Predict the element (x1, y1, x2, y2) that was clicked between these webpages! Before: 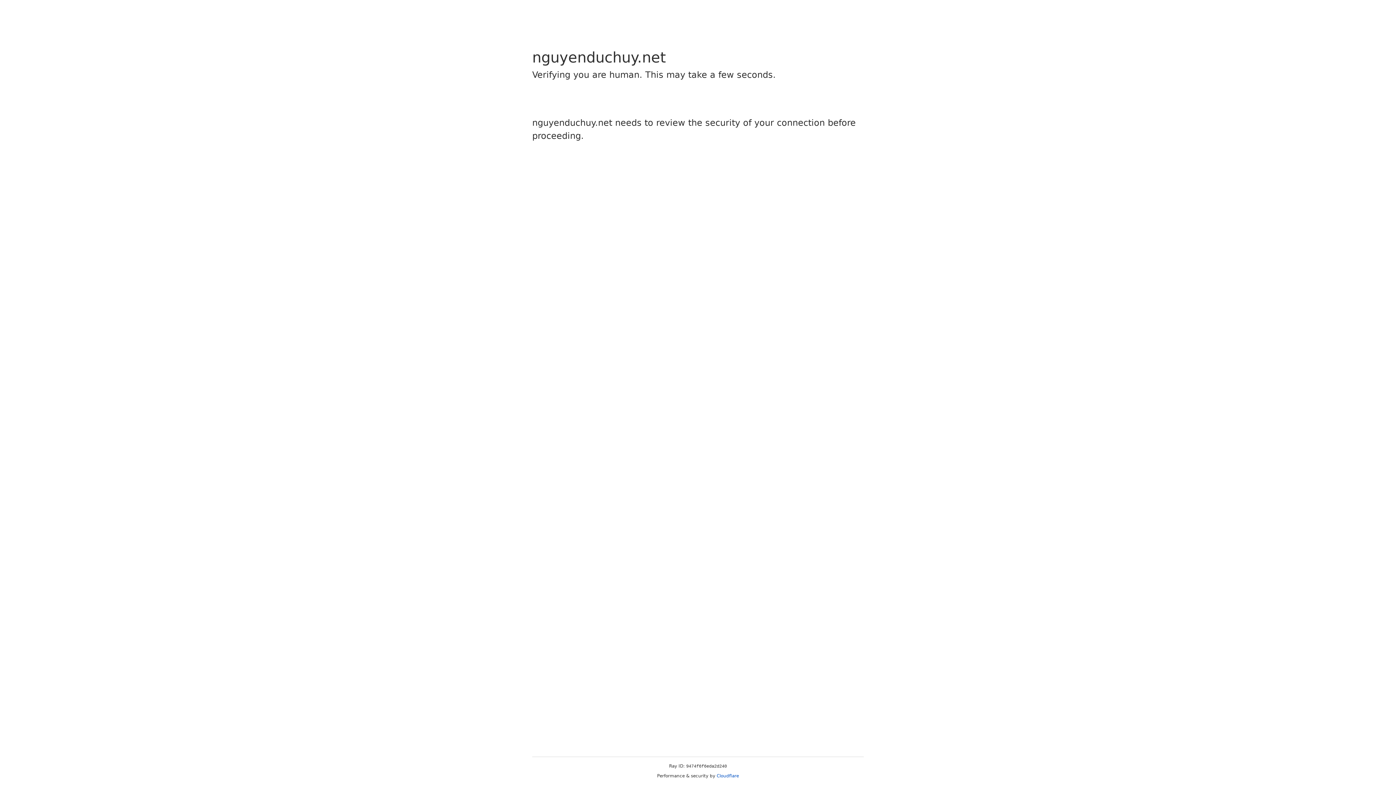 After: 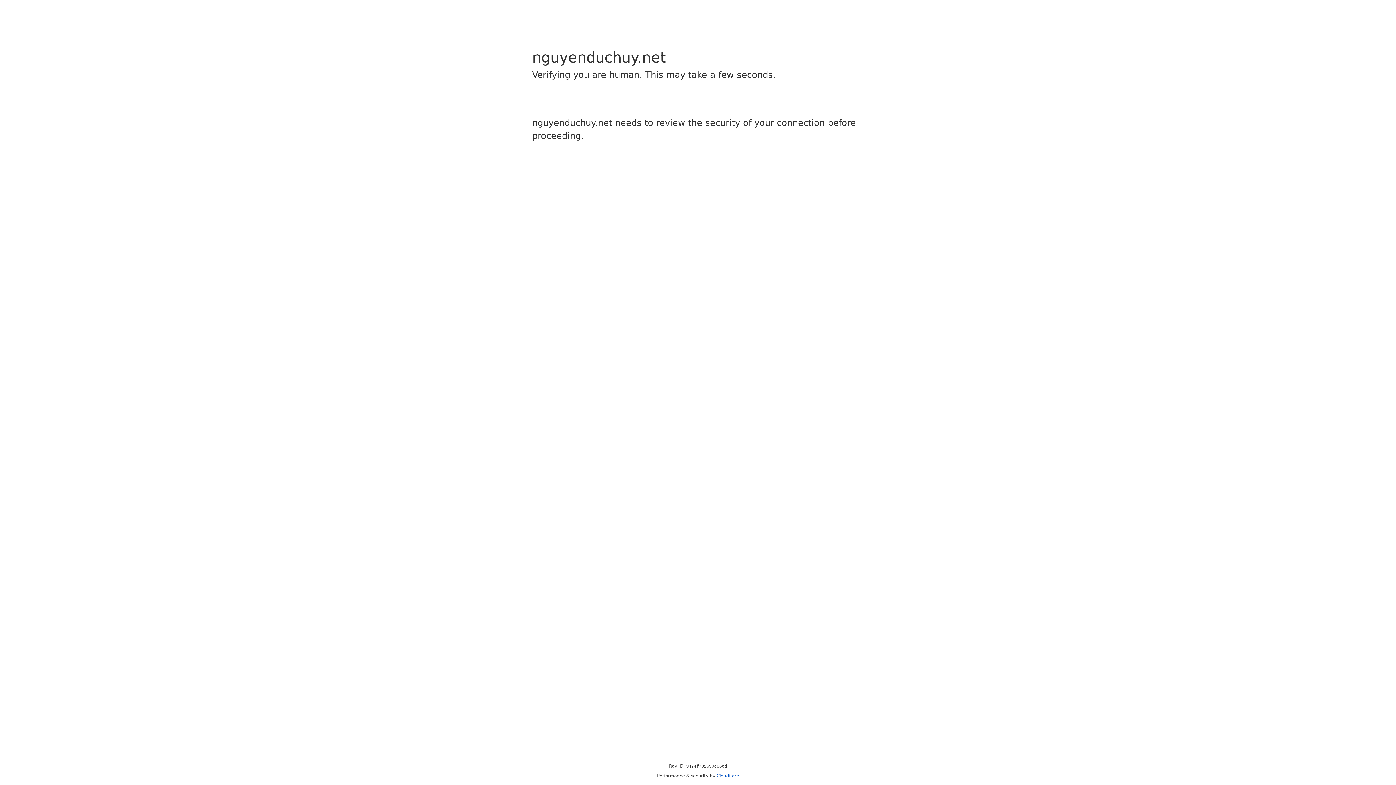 Action: bbox: (716, 773, 739, 778) label: Cloudflare